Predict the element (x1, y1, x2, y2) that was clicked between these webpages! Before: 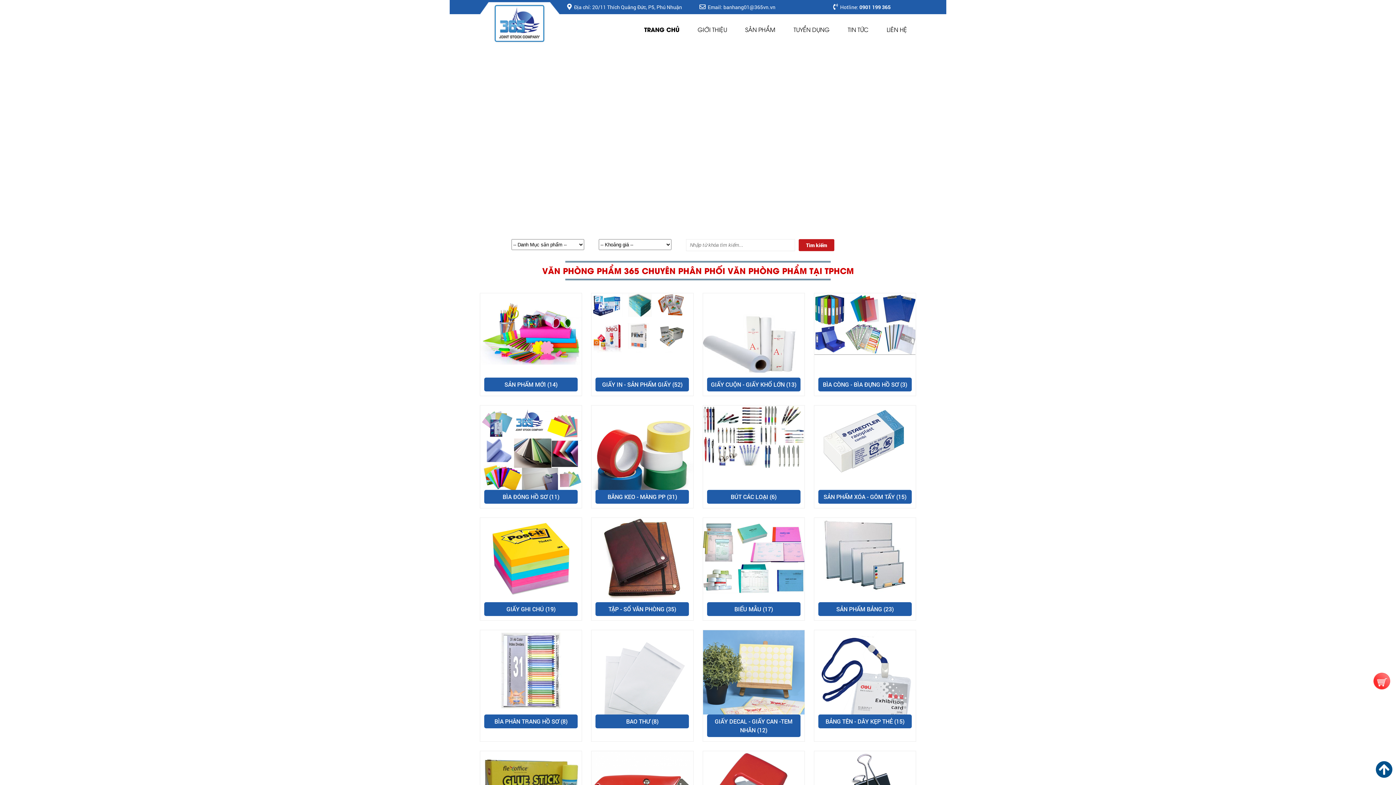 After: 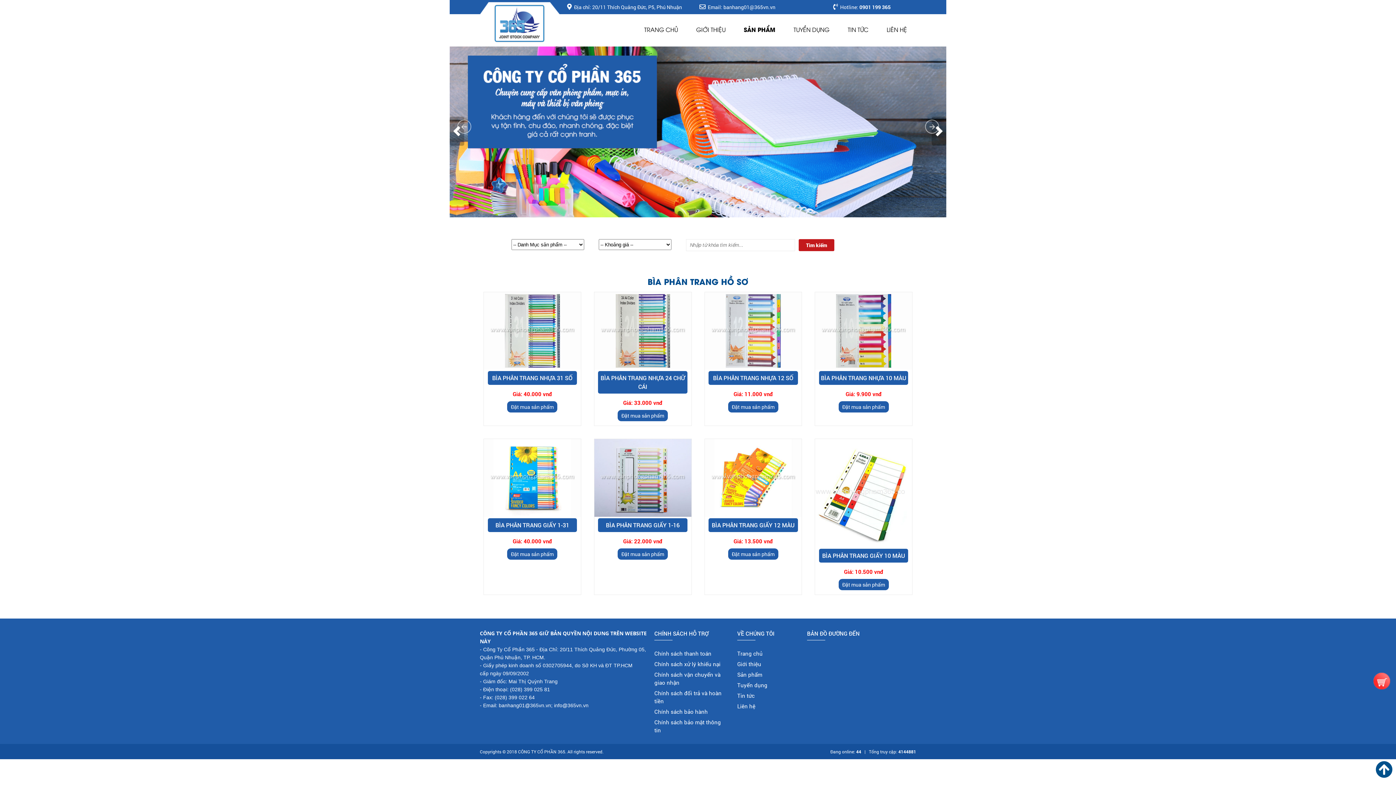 Action: bbox: (480, 707, 581, 712)